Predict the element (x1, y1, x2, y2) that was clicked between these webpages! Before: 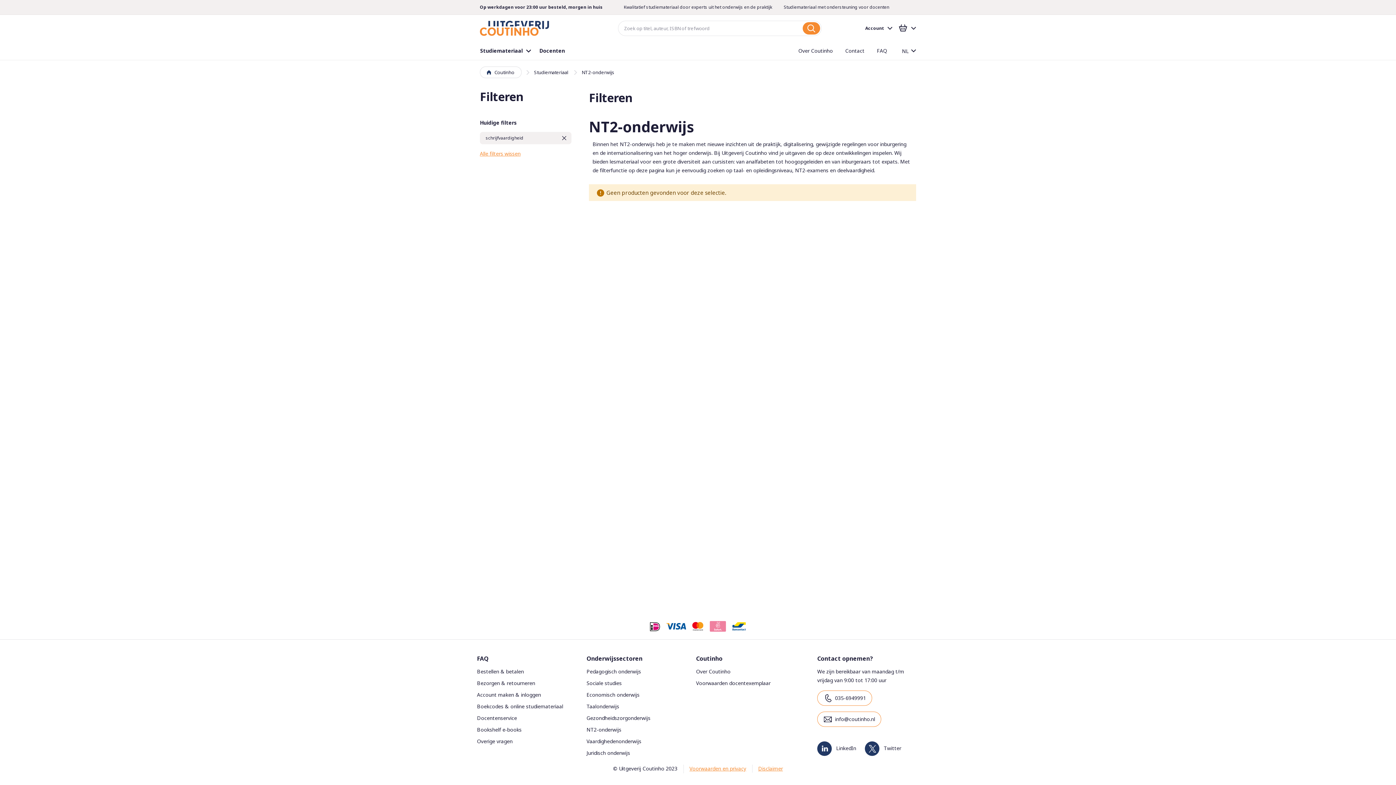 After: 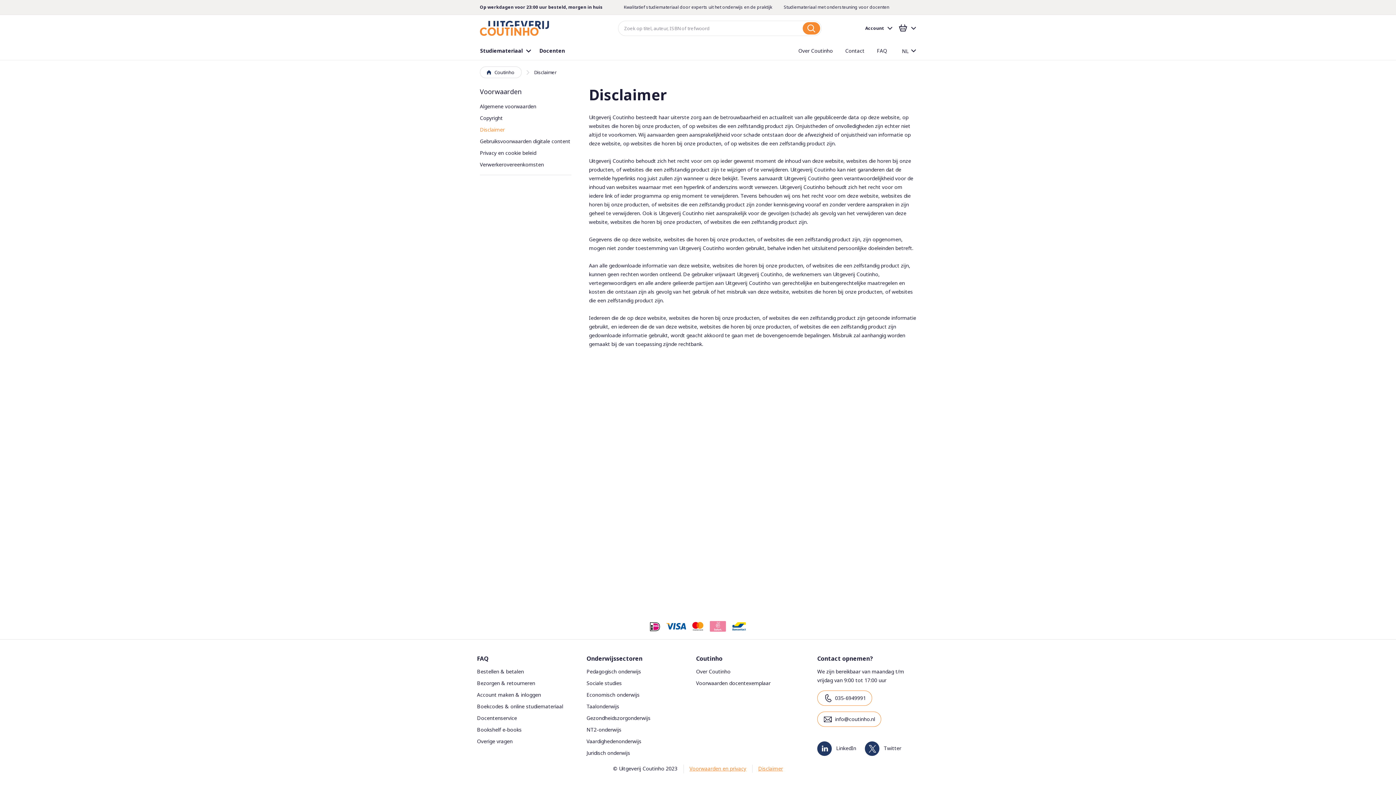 Action: bbox: (758, 765, 783, 772) label: Disclaimer